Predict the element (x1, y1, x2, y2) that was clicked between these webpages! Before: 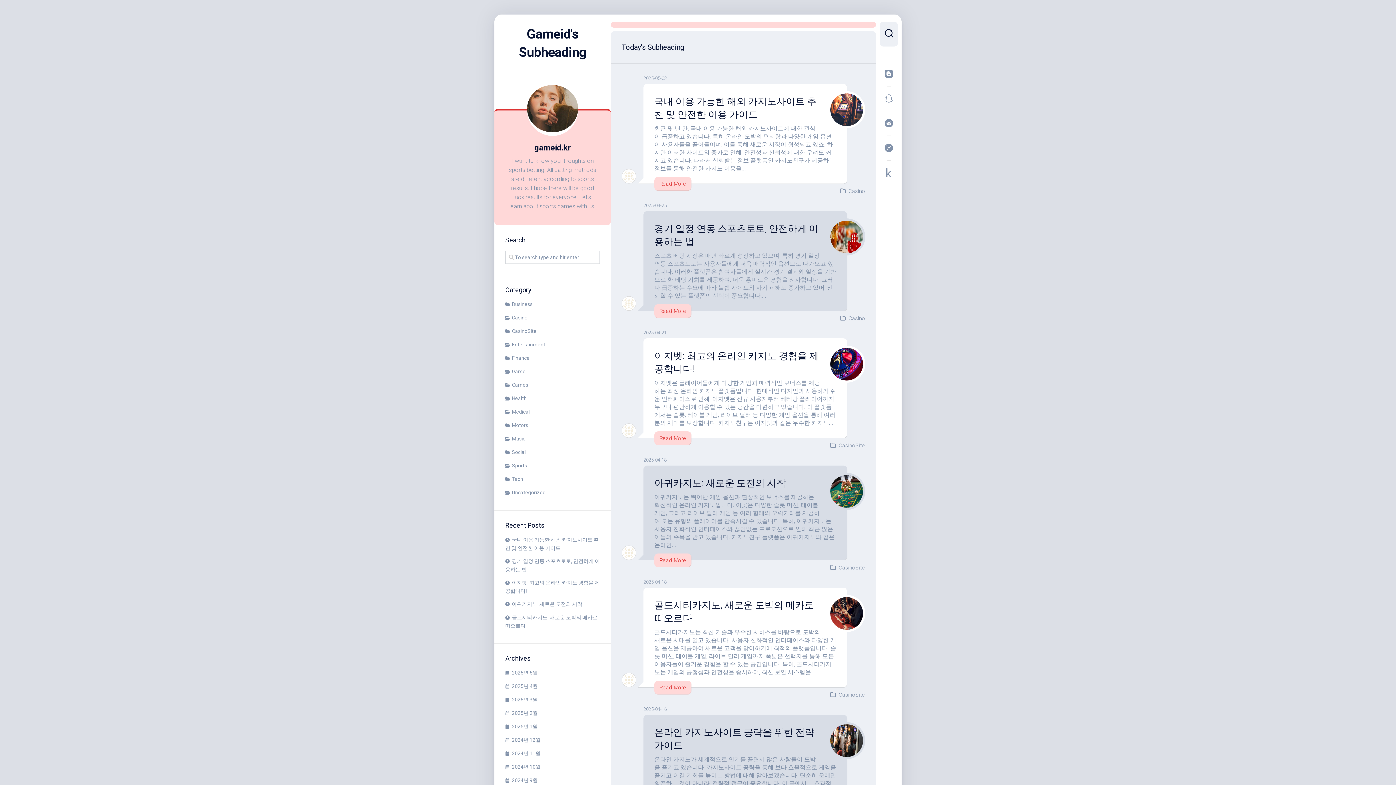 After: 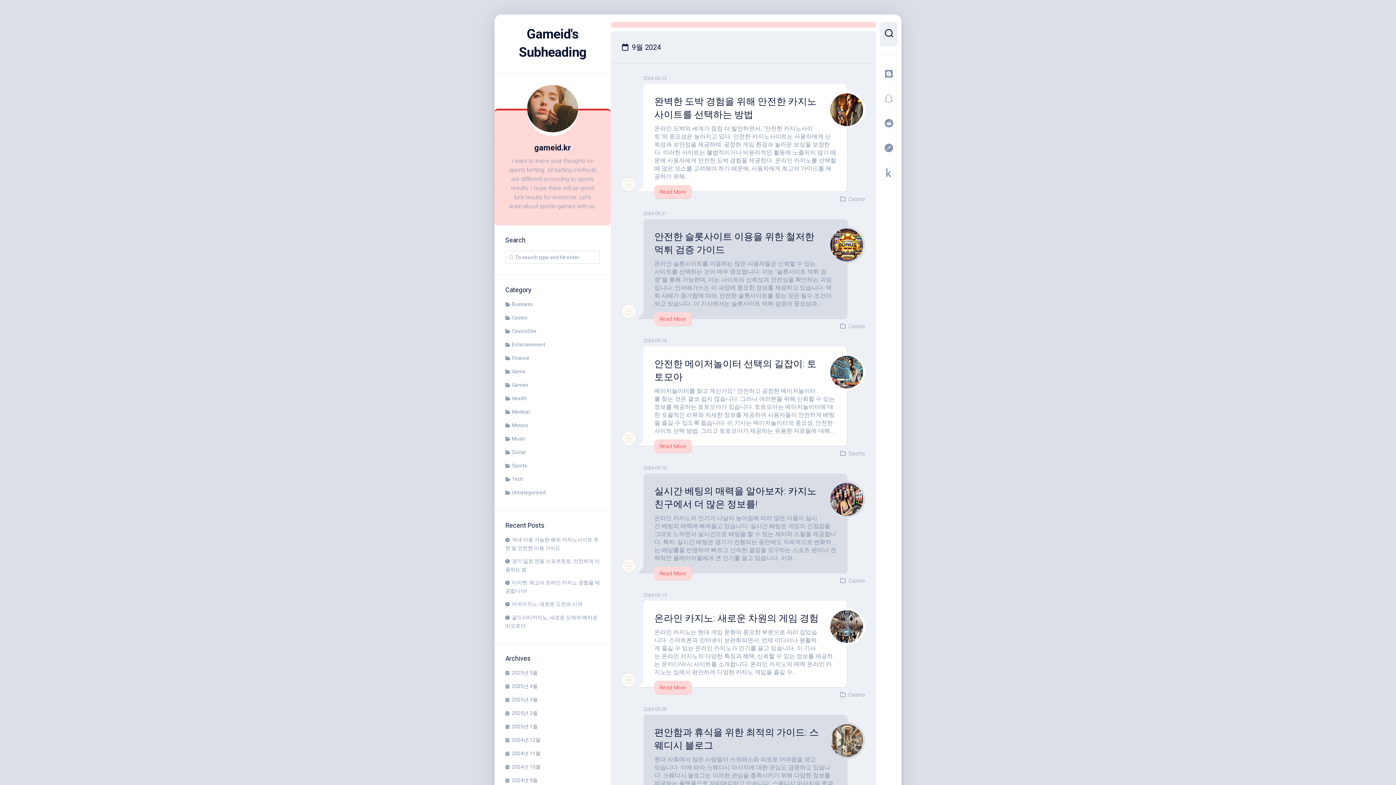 Action: bbox: (505, 777, 537, 783) label: 2024년 9월